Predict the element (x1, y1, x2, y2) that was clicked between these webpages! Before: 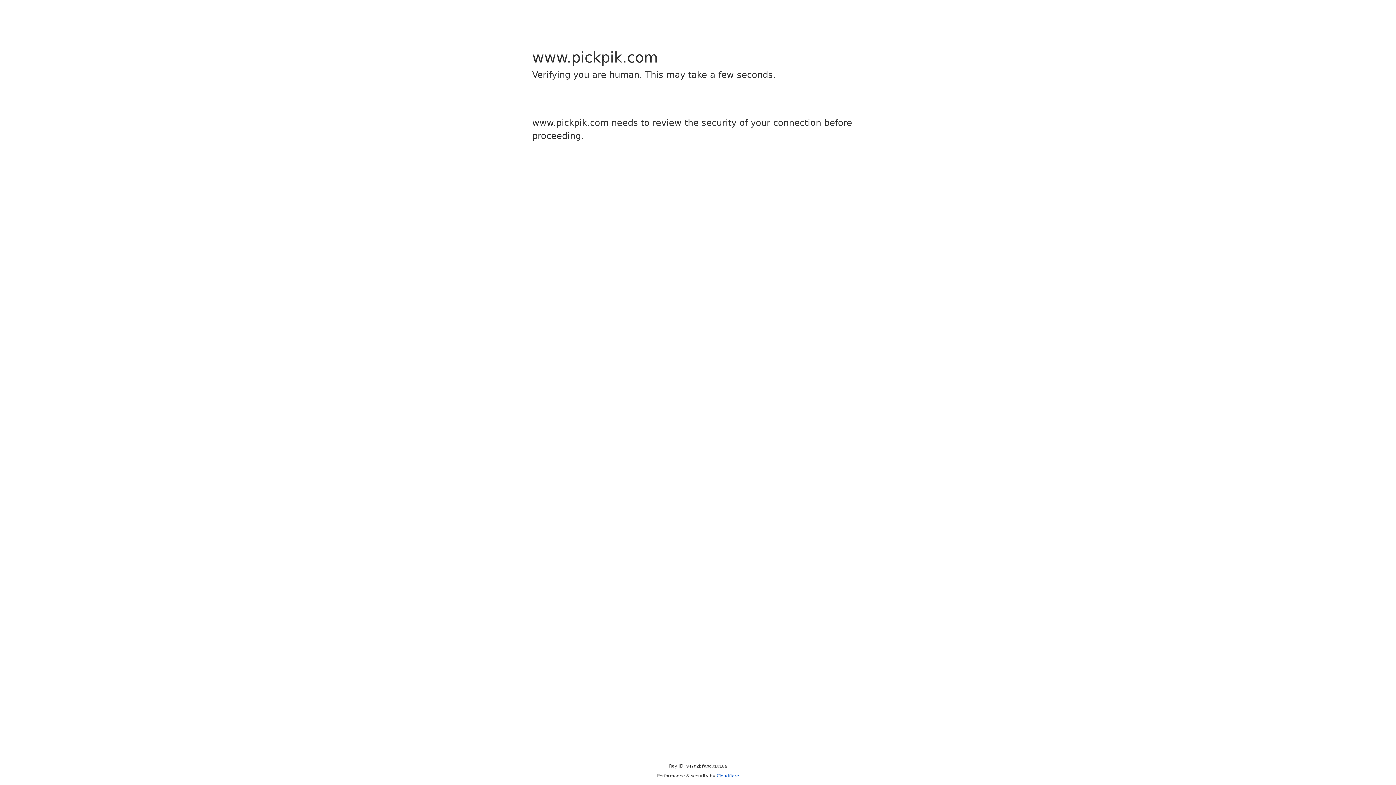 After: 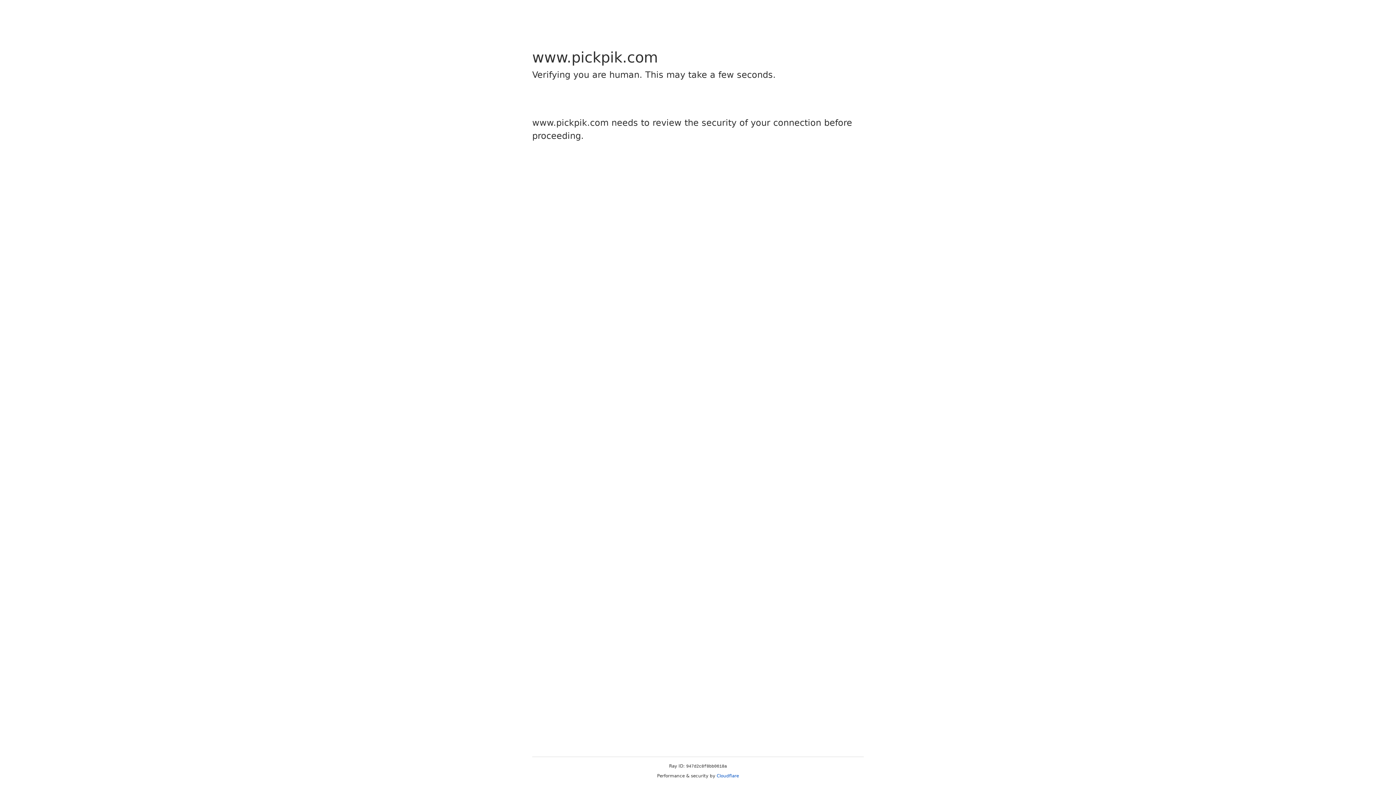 Action: bbox: (716, 773, 739, 778) label: Cloudflare